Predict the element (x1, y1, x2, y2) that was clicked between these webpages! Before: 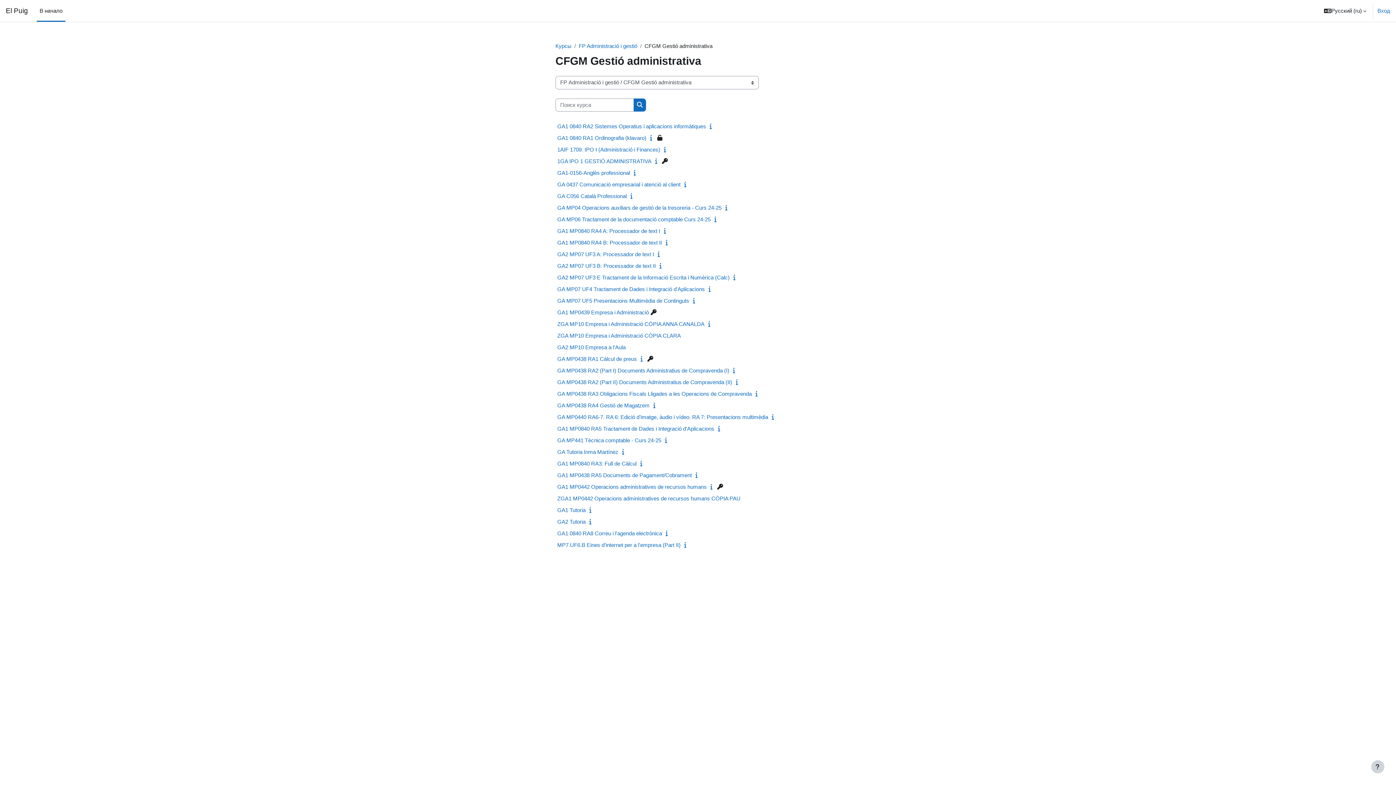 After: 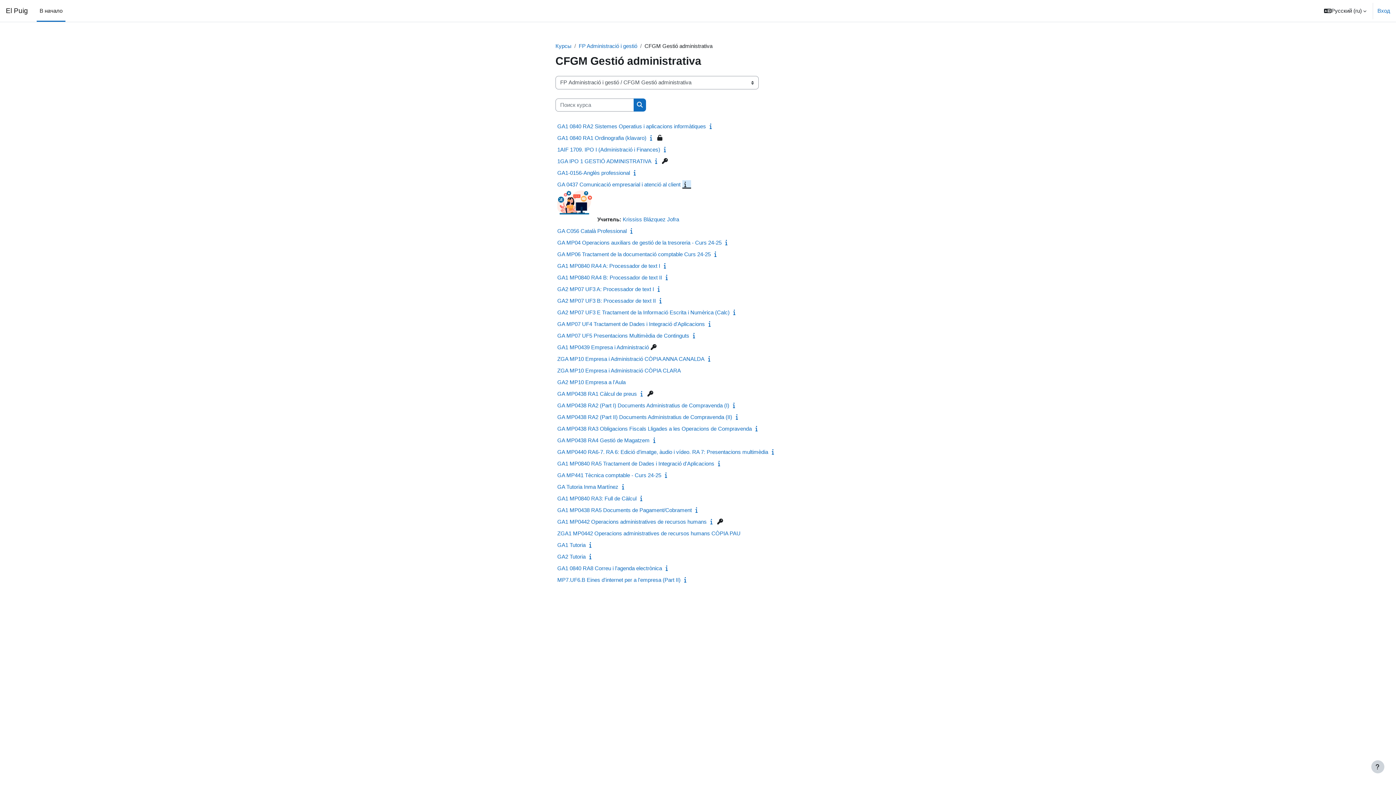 Action: bbox: (682, 181, 691, 187)